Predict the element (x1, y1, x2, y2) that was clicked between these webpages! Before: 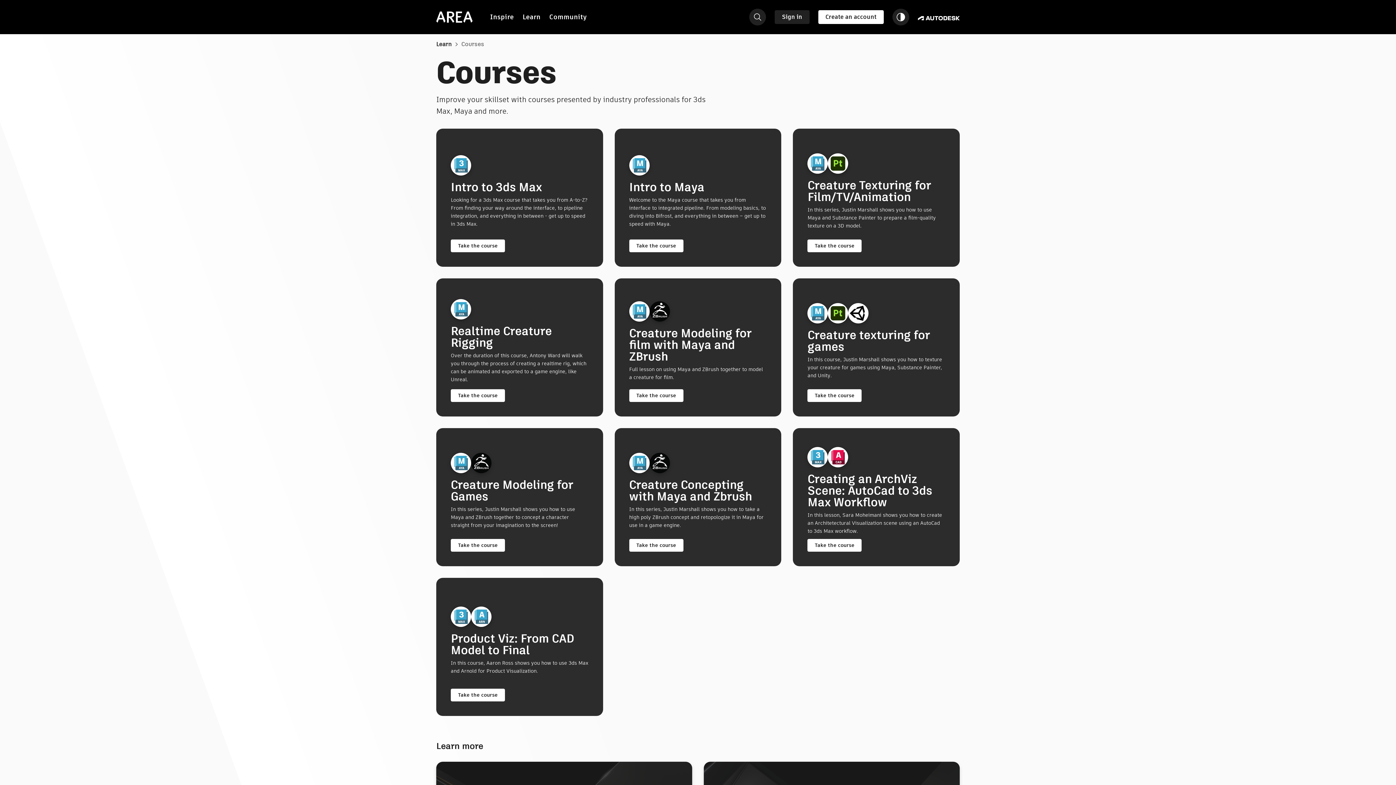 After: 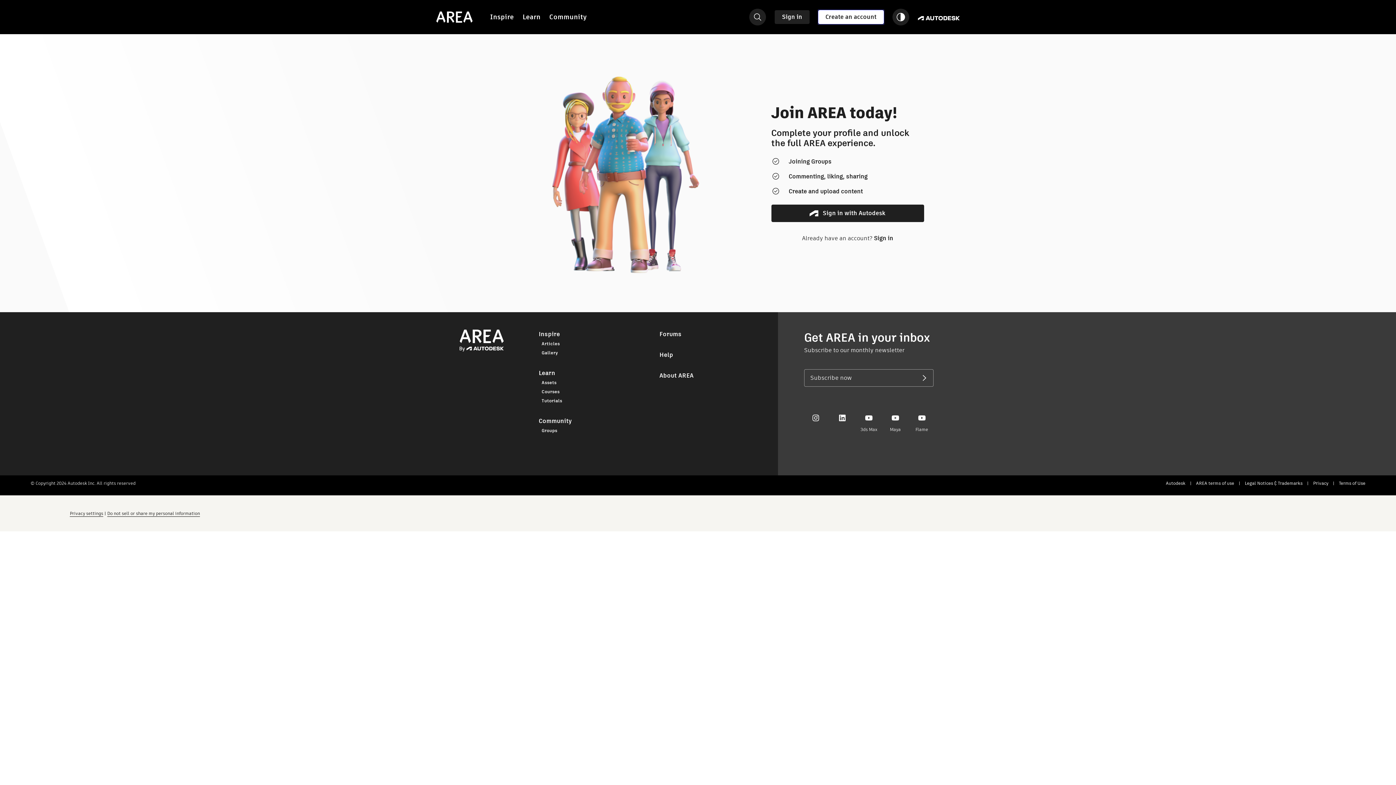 Action: bbox: (818, 10, 884, 24) label: Create an account